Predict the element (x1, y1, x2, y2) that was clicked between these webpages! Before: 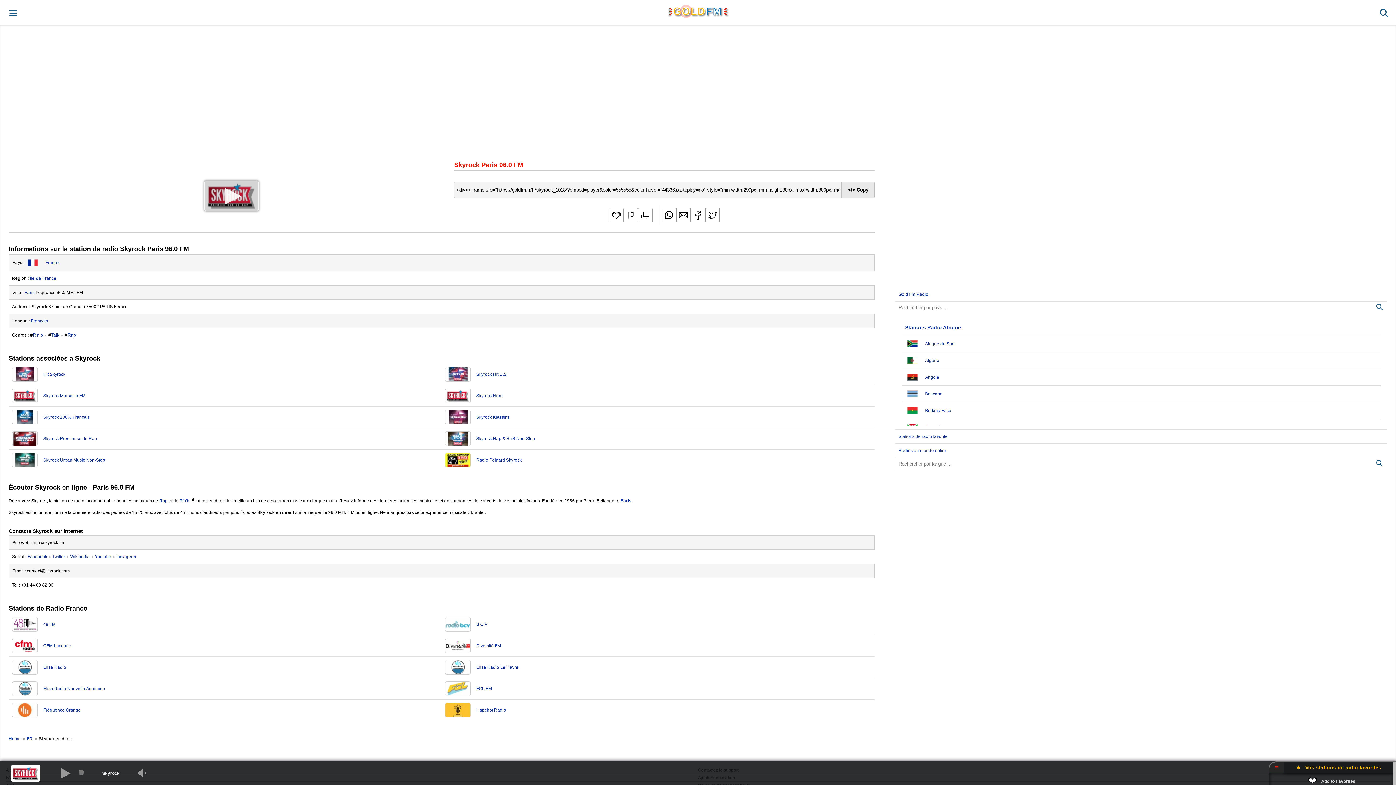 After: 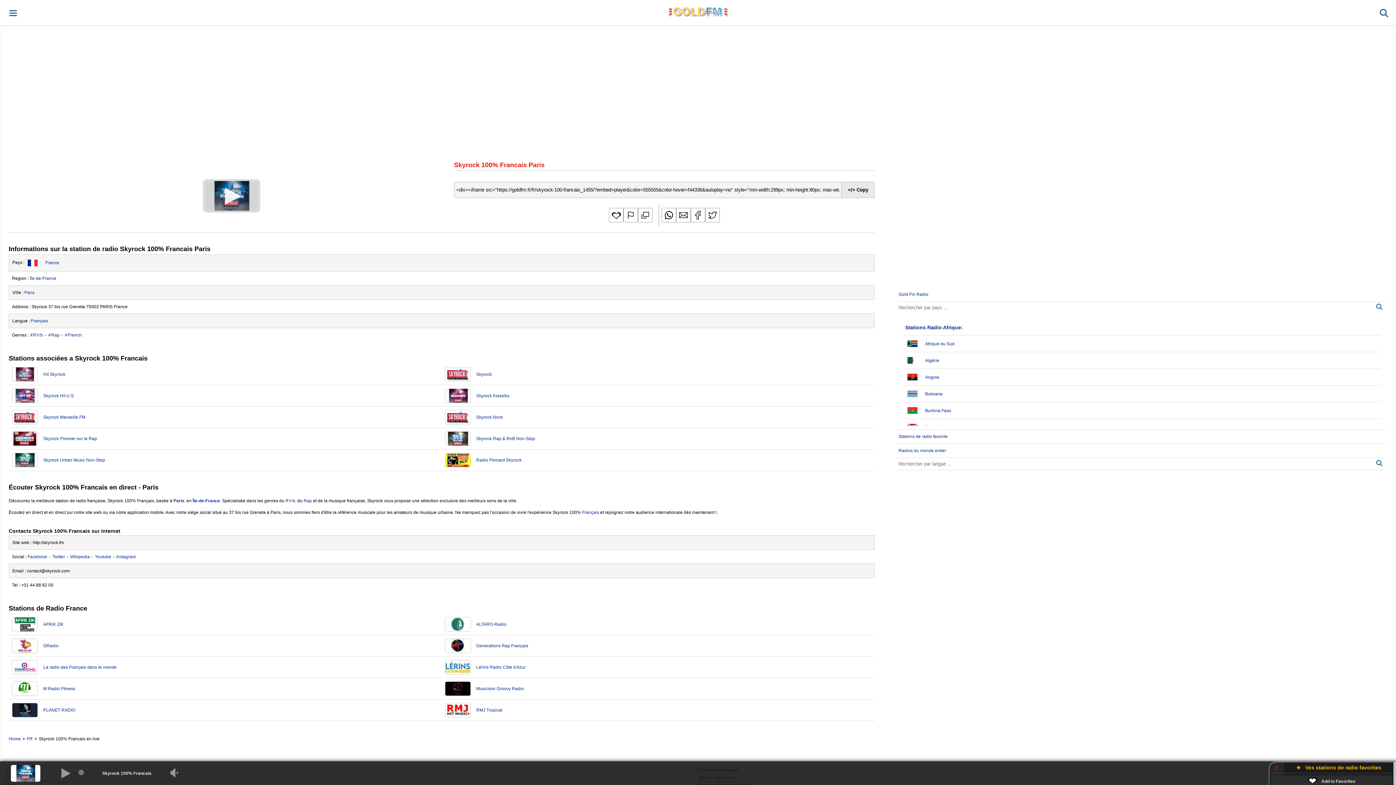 Action: bbox: (8, 406, 441, 428) label: Skyrock 100% Francais